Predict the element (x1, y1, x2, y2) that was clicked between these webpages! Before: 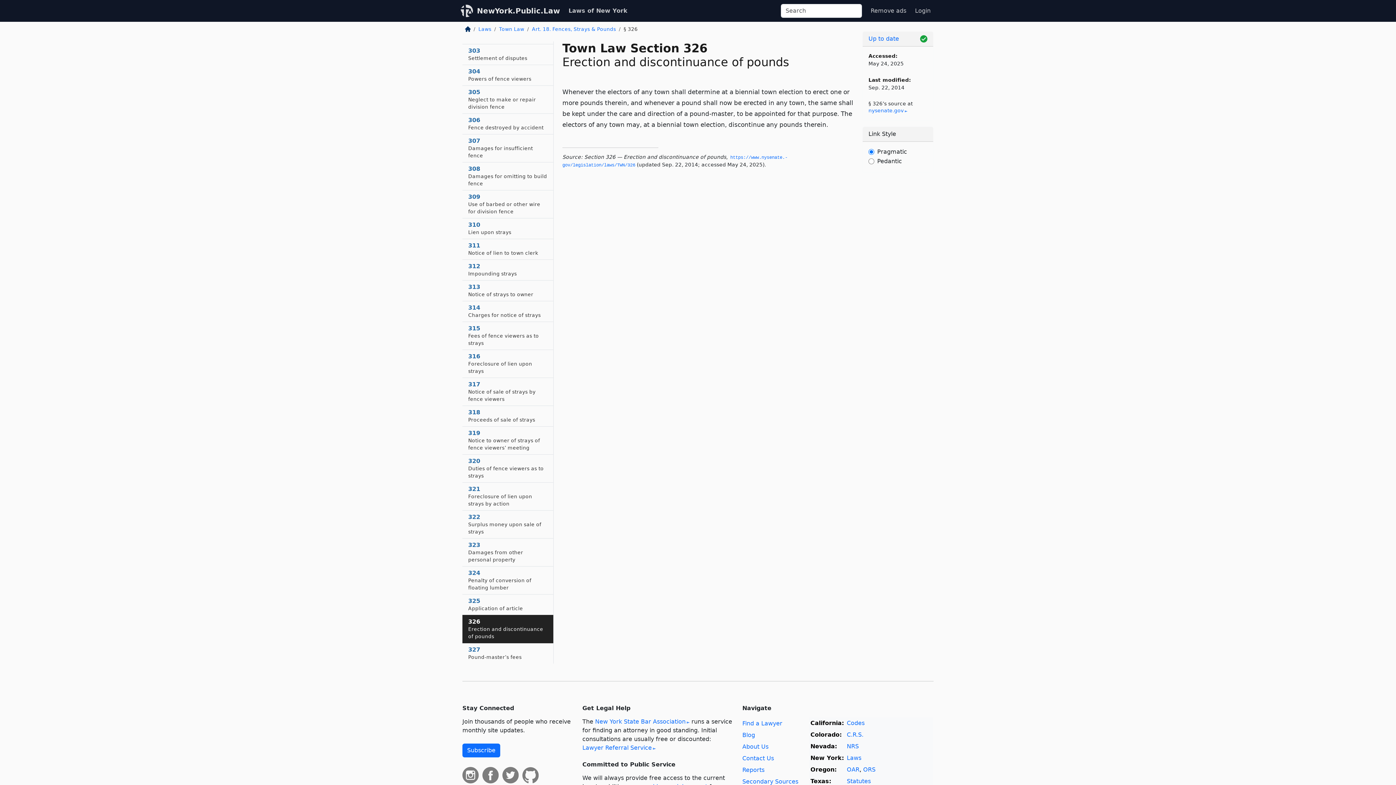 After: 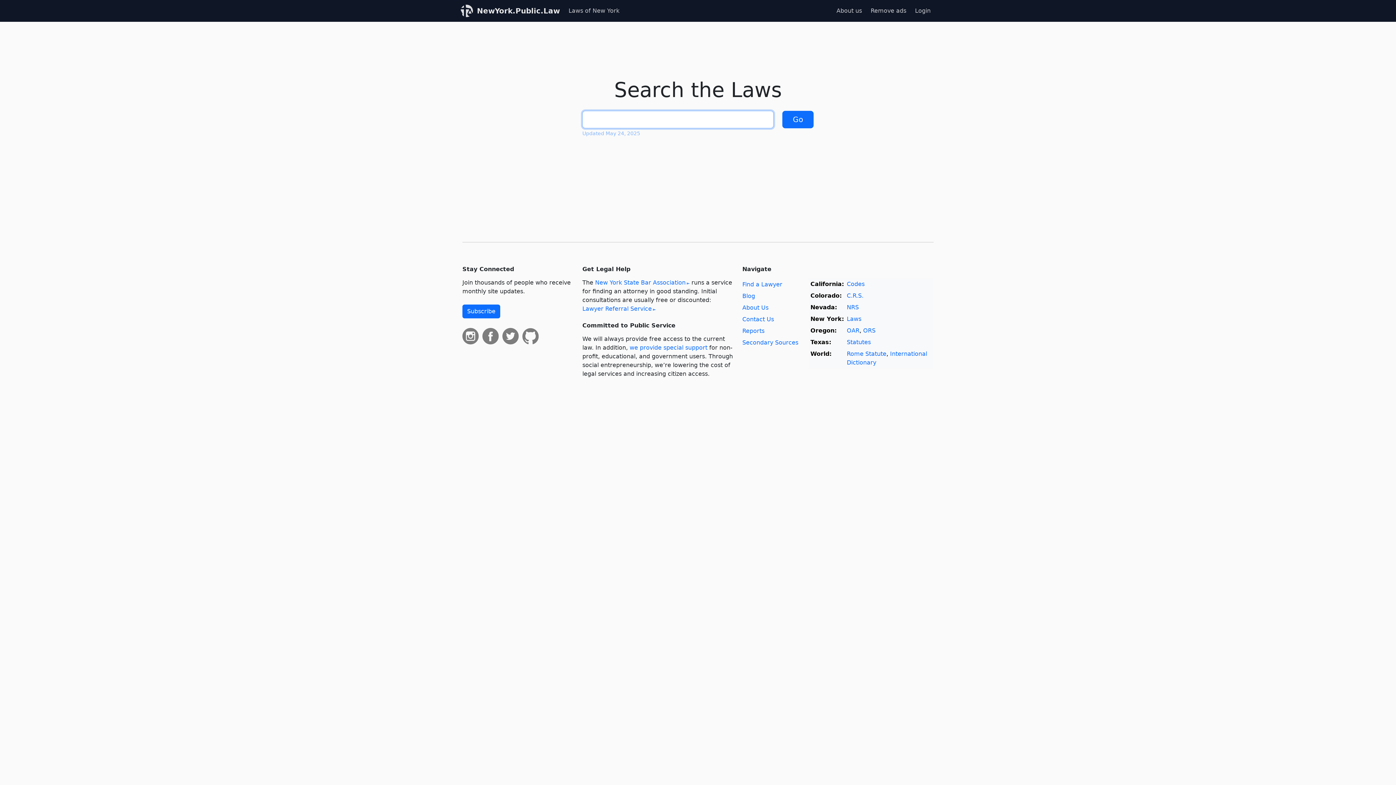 Action: bbox: (477, 3, 560, 18) label: NewYork.Public.Law